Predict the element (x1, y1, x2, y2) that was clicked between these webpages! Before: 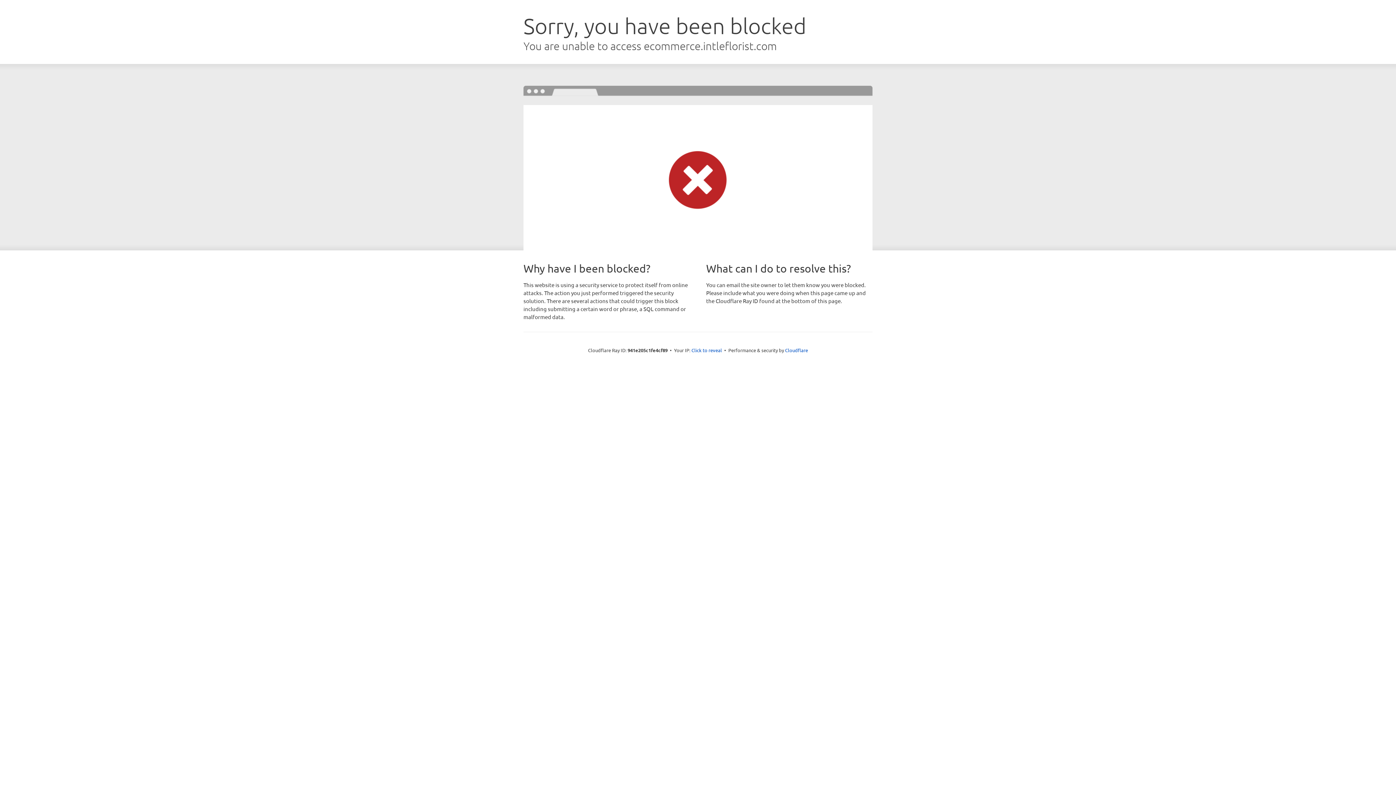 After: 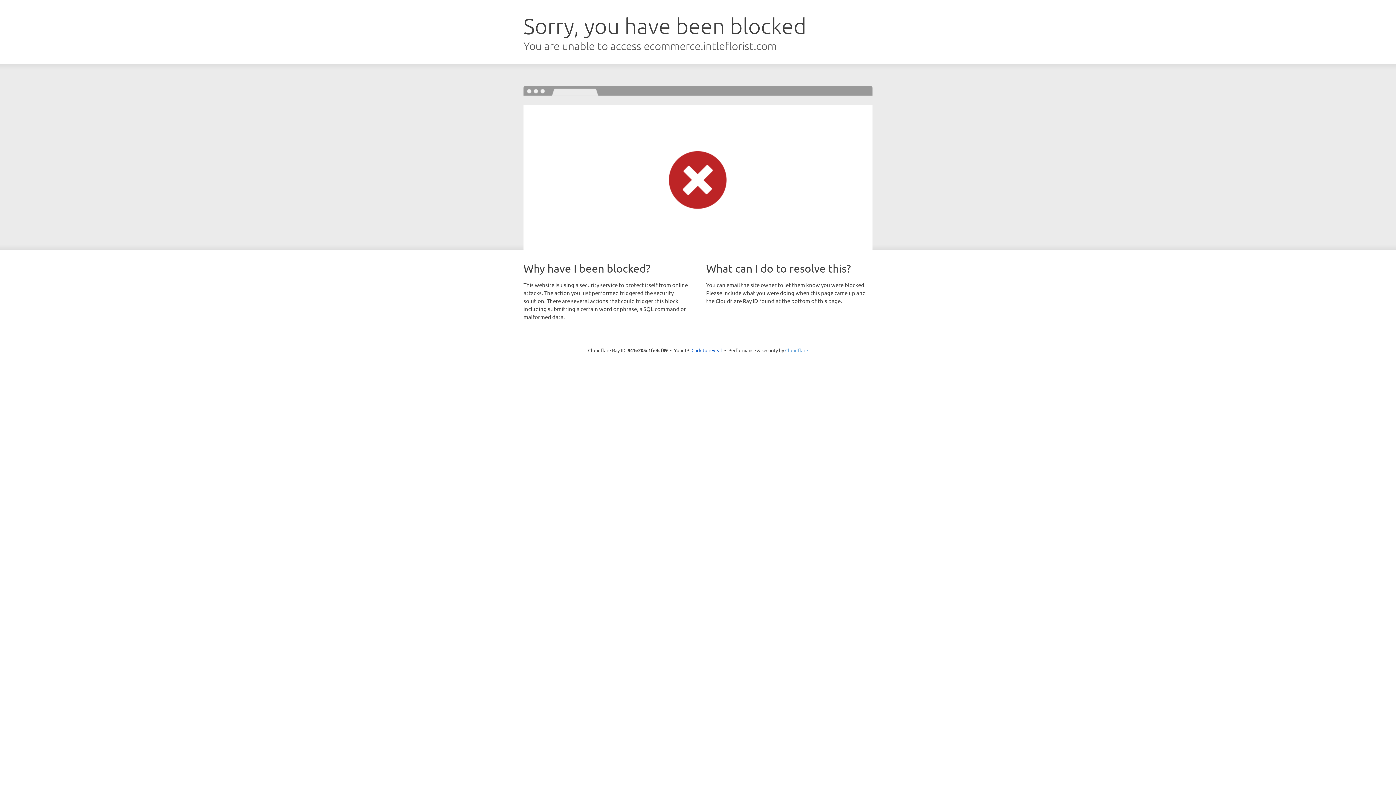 Action: label: Cloudflare bbox: (785, 347, 808, 353)